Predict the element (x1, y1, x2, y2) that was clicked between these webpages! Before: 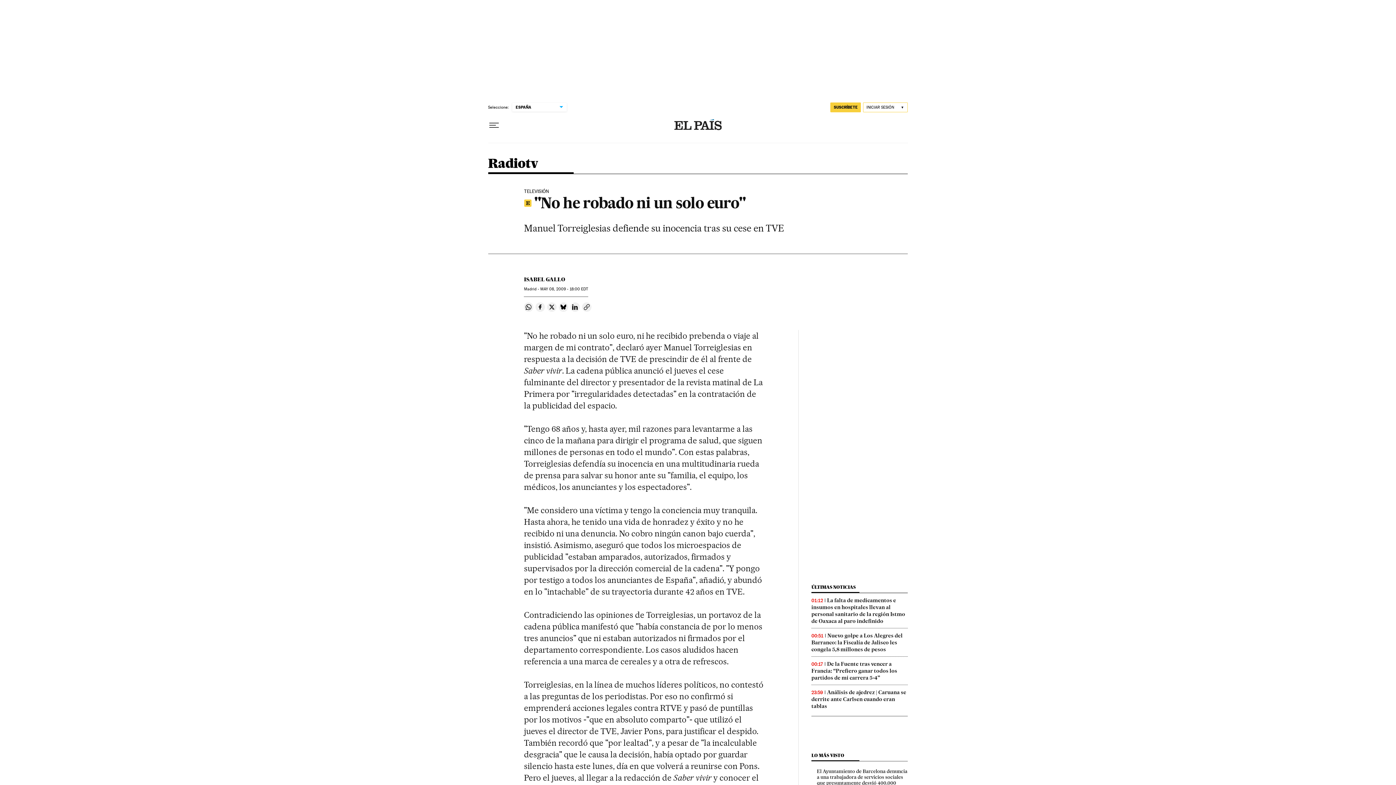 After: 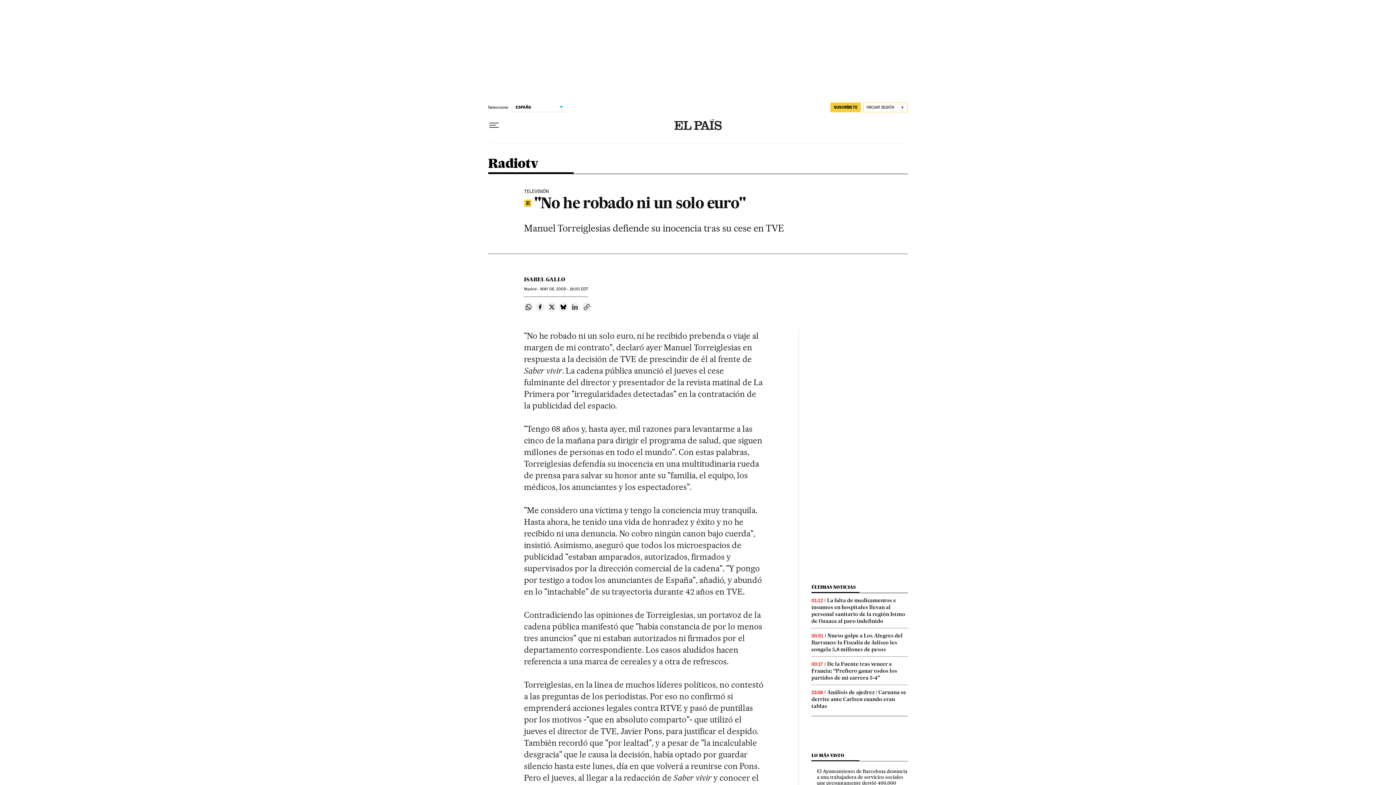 Action: bbox: (570, 302, 580, 312) label: Compartir en Linkedin